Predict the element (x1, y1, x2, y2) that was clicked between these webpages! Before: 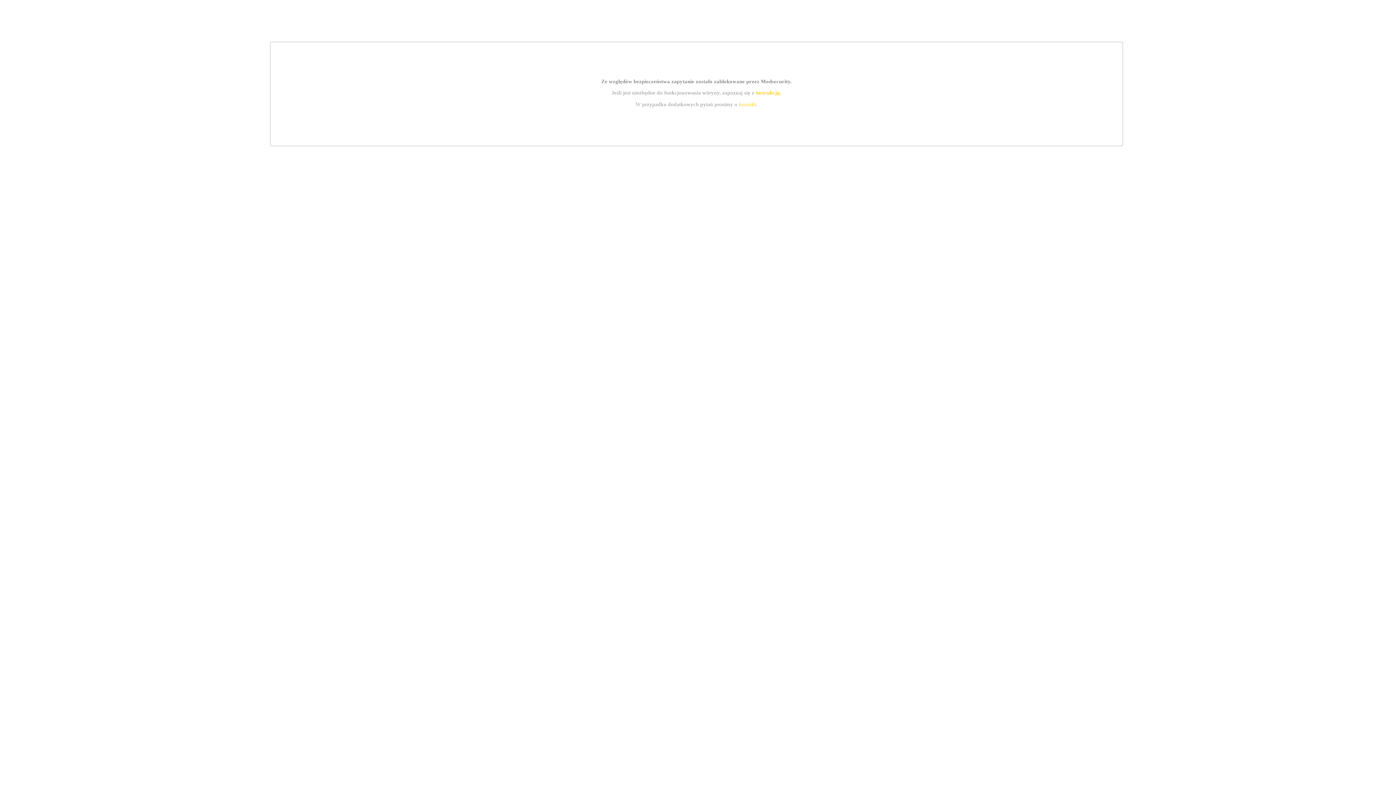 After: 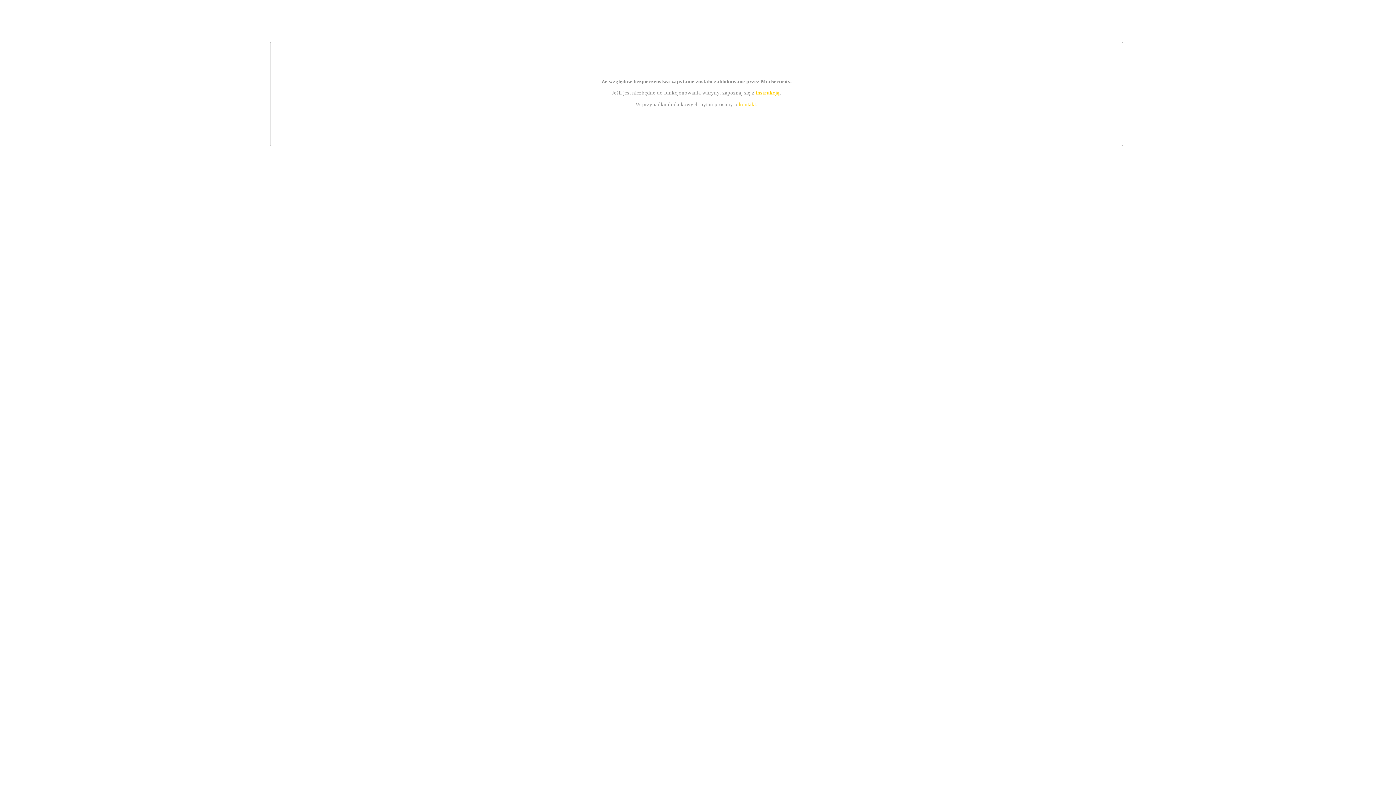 Action: bbox: (755, 89, 779, 95) label: instrukcją